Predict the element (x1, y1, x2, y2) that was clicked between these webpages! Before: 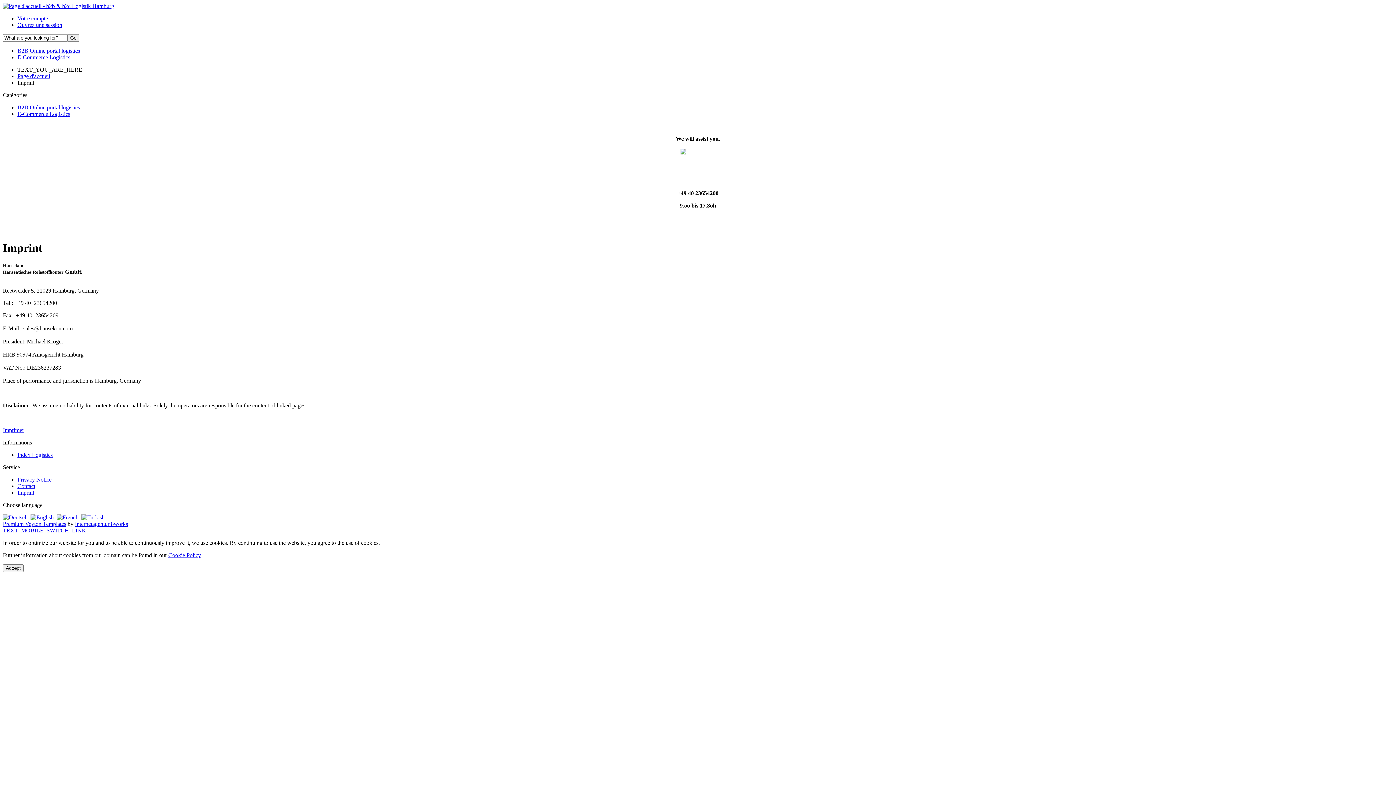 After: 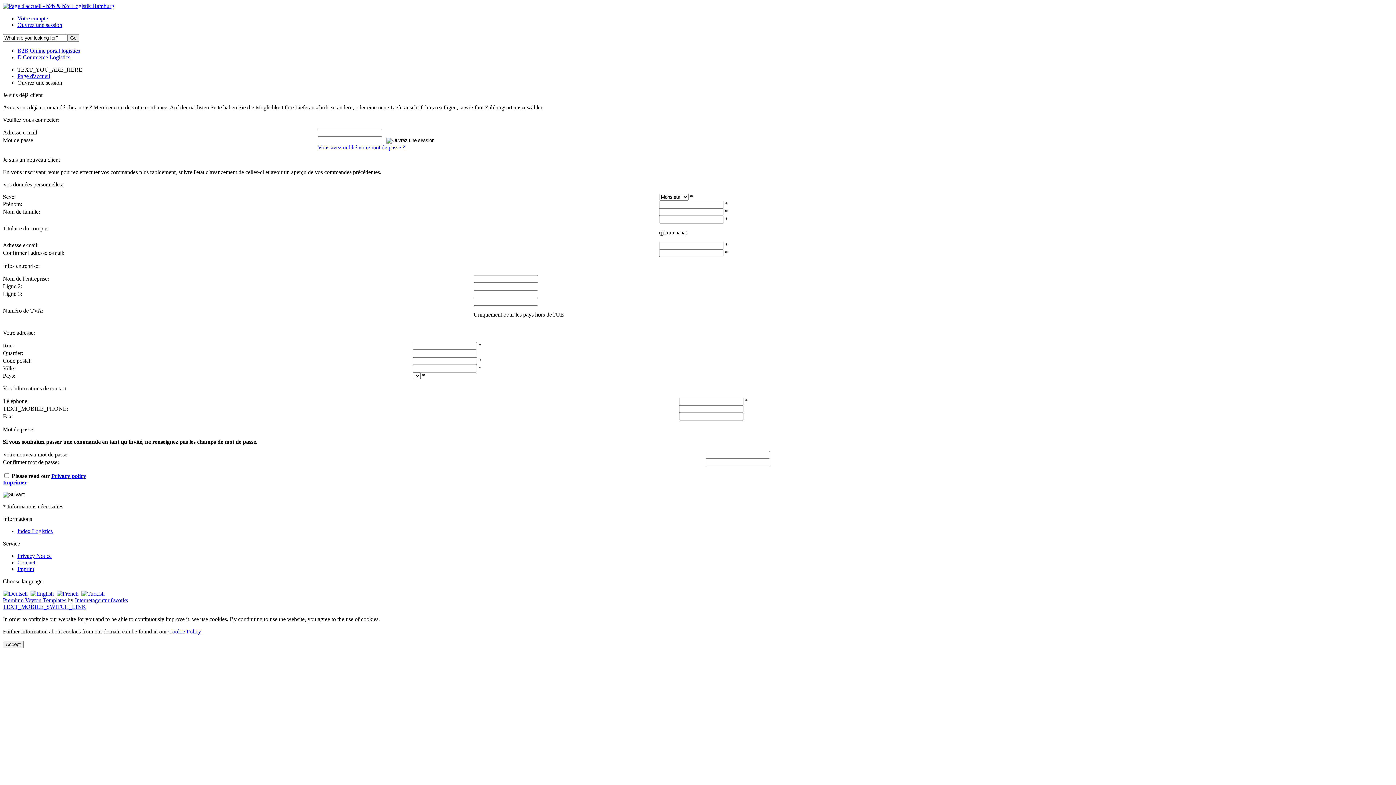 Action: label: Ouvrez une session bbox: (17, 21, 62, 28)